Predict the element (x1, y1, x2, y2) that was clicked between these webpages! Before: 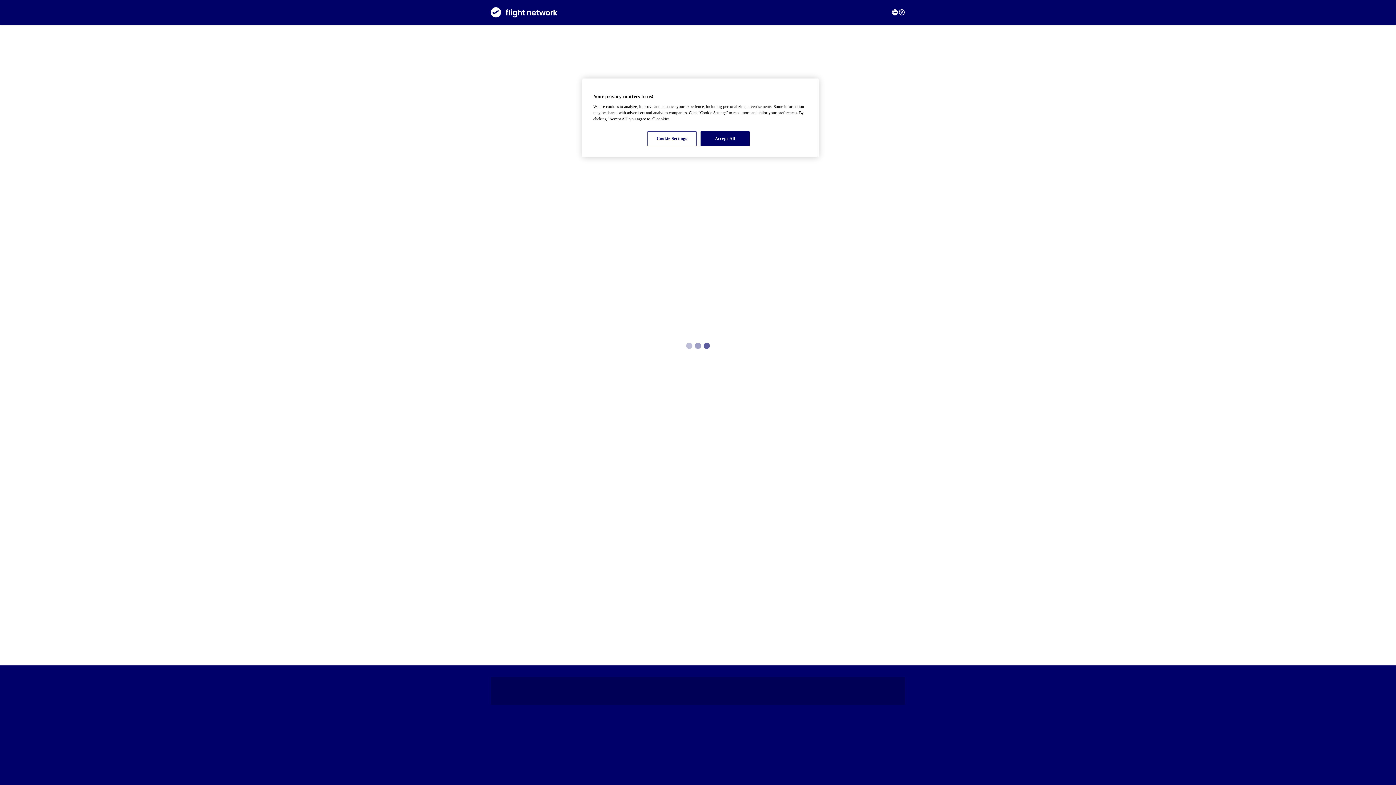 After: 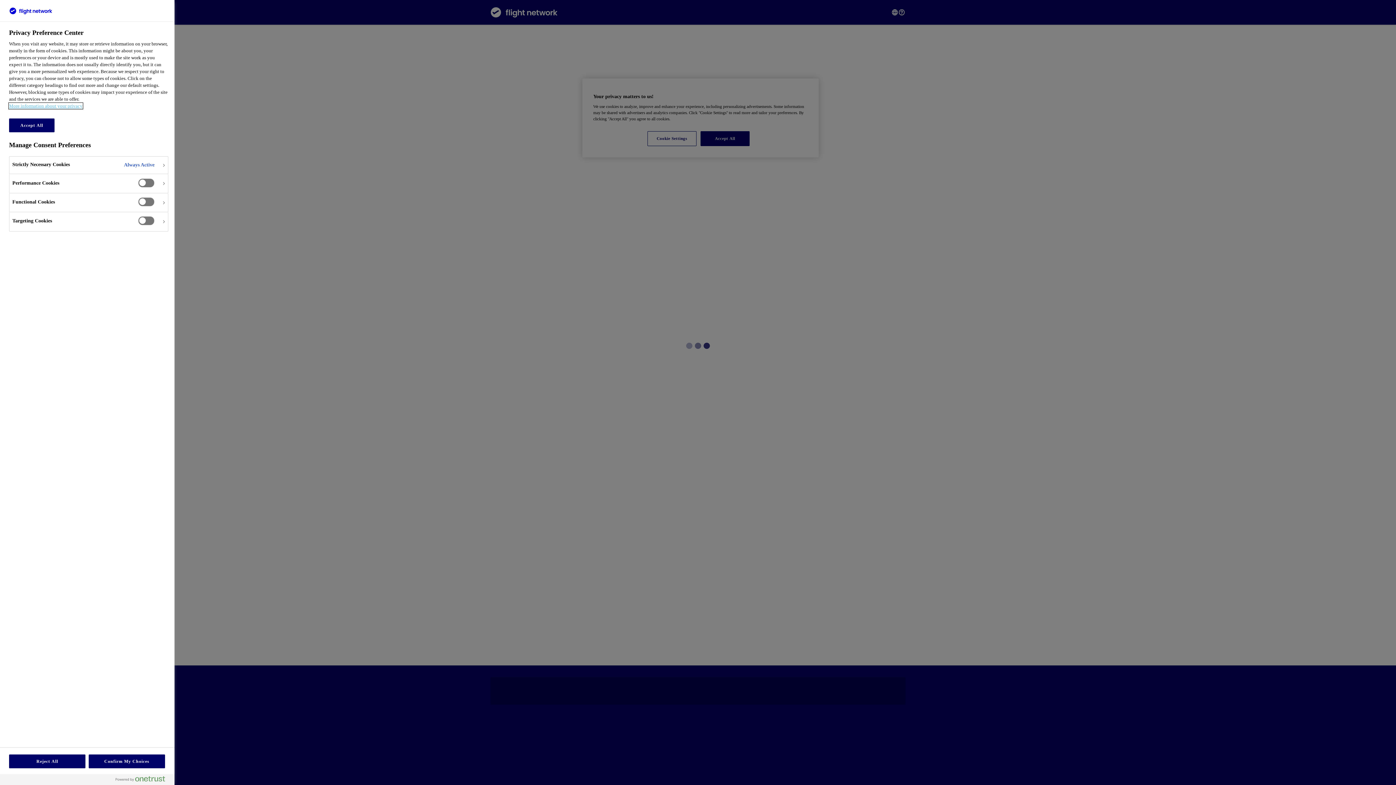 Action: bbox: (647, 131, 696, 146) label: Cookie Settings